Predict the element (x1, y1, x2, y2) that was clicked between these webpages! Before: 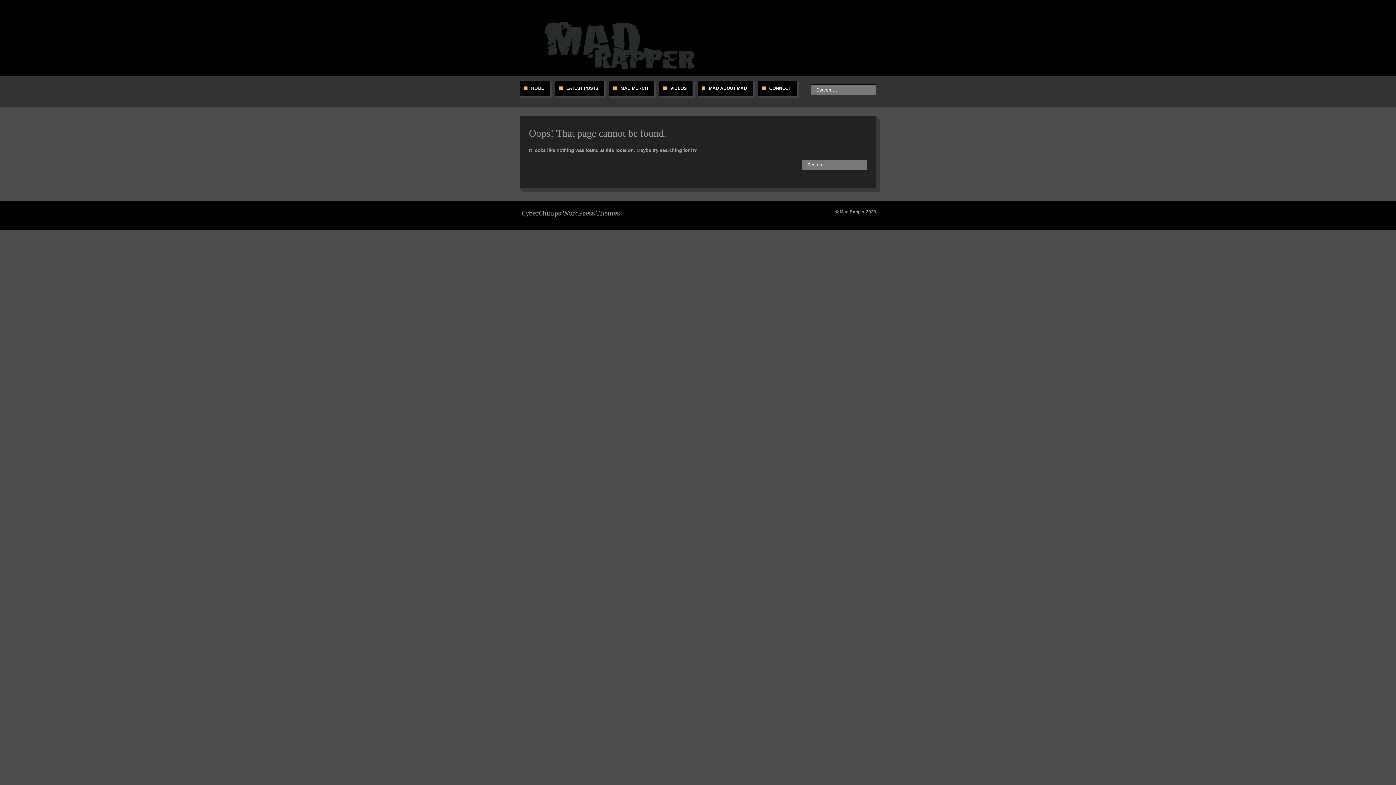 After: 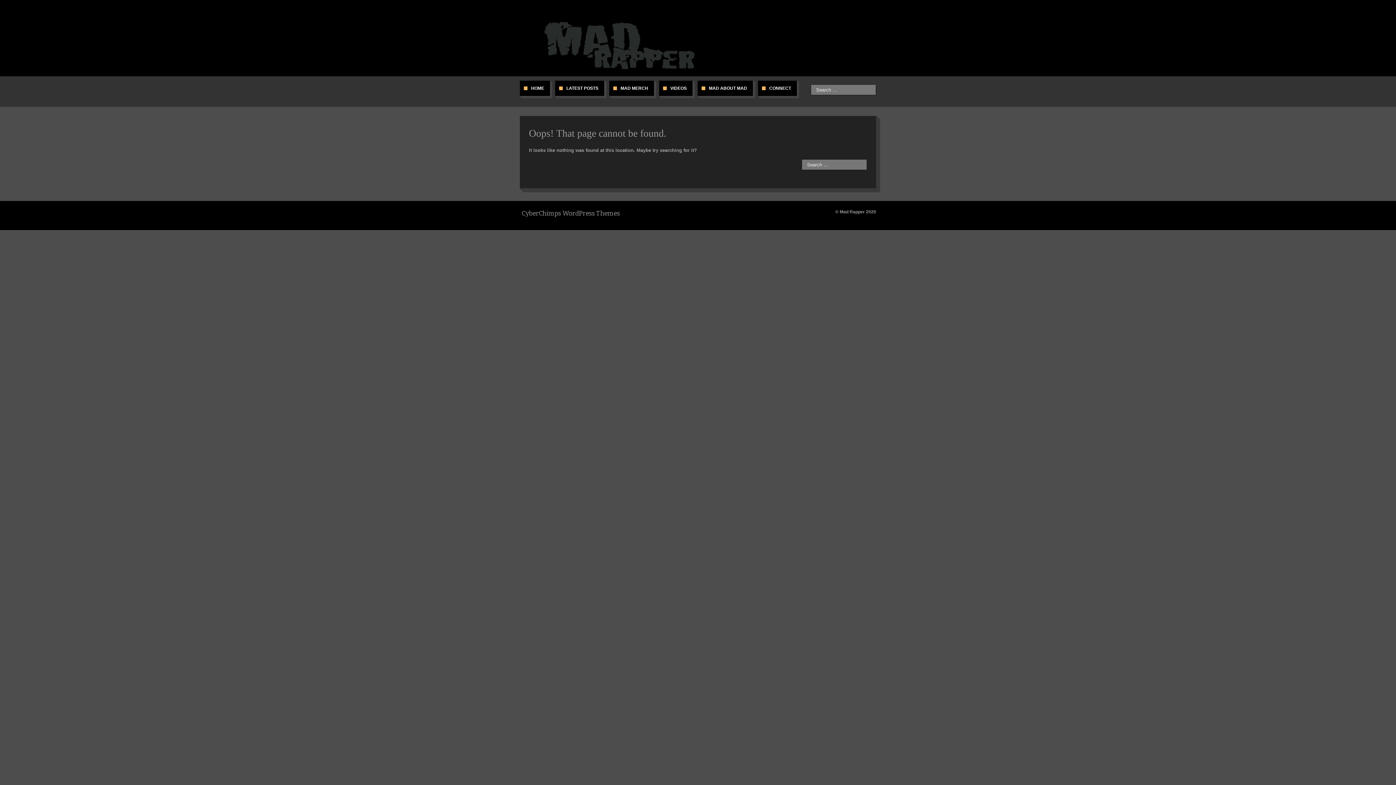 Action: label: CONNECT bbox: (758, 81, 796, 95)